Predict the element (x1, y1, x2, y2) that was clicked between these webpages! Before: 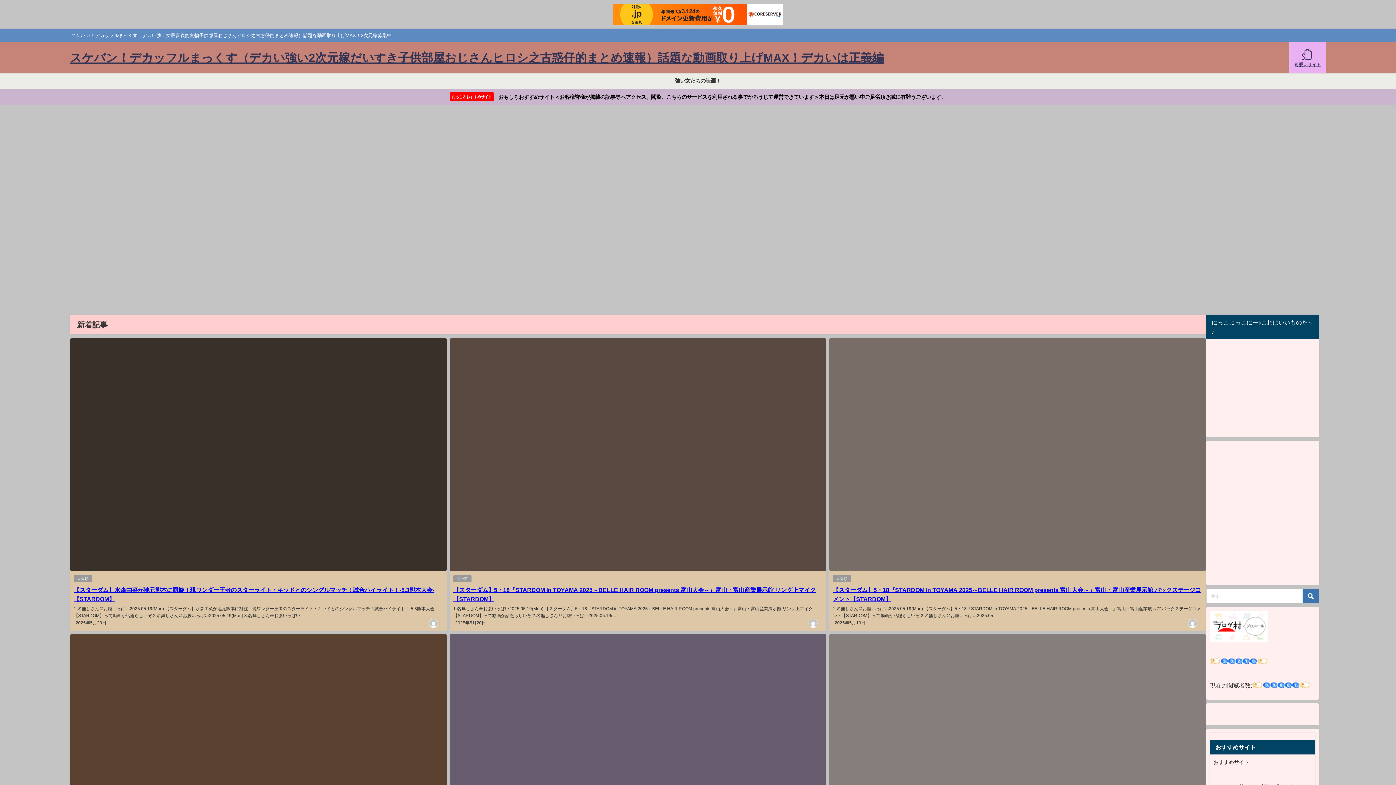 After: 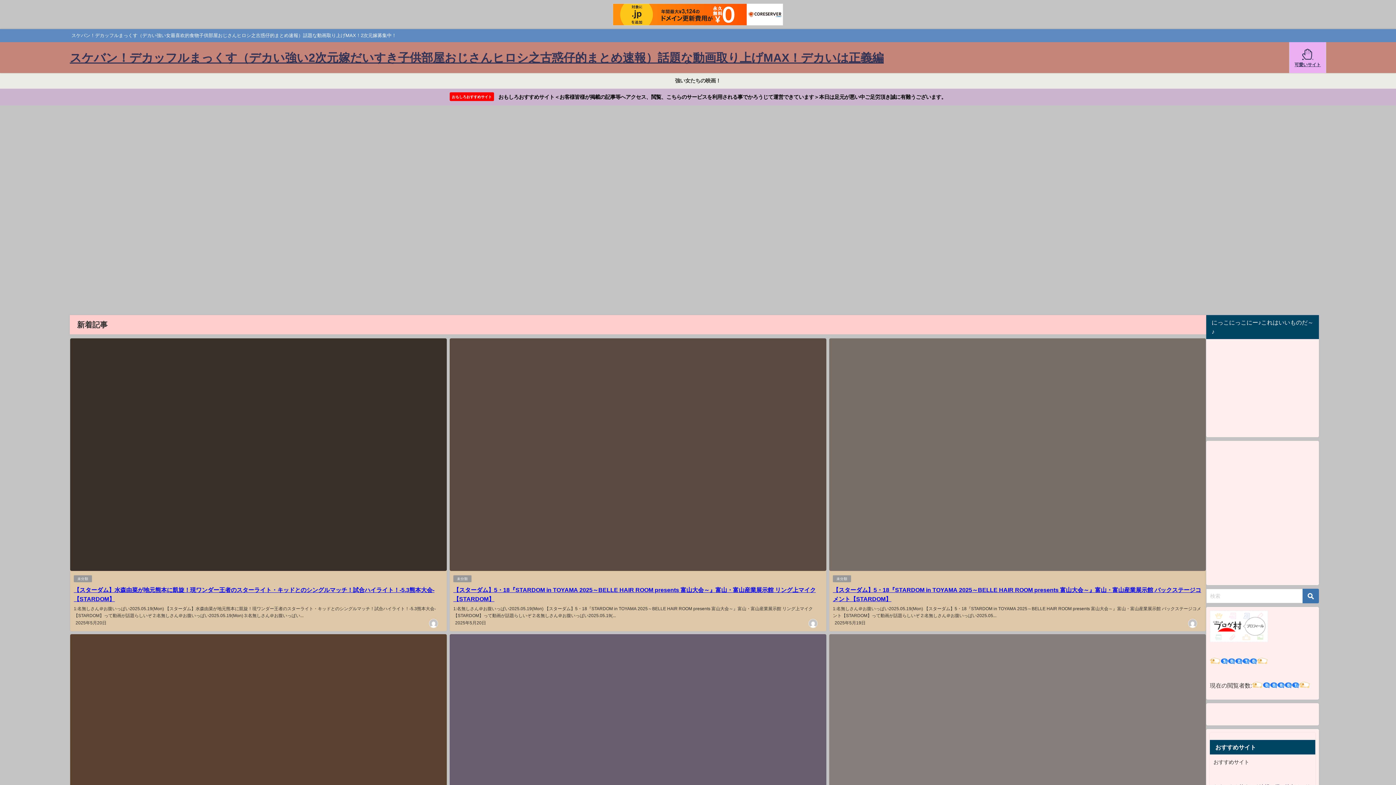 Action: bbox: (1252, 682, 1310, 688)